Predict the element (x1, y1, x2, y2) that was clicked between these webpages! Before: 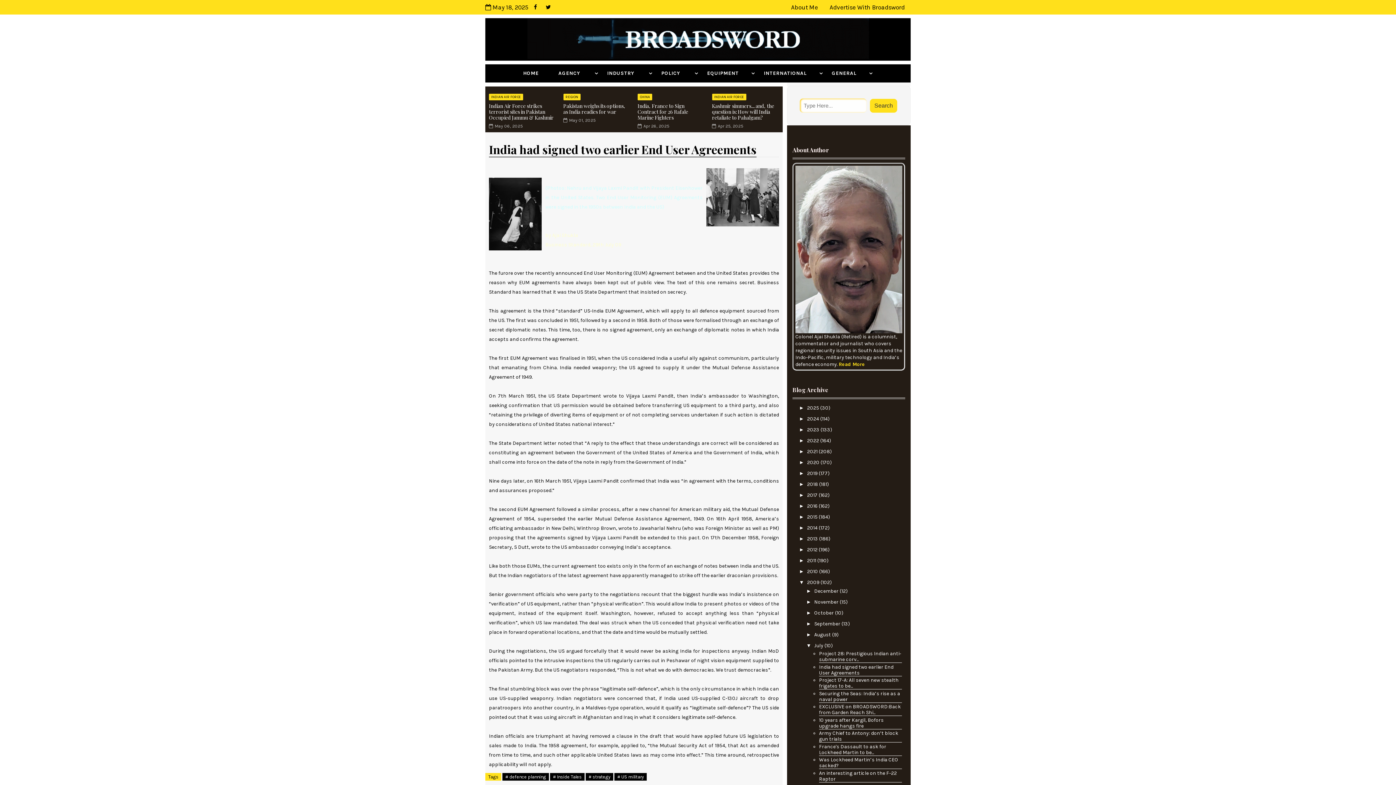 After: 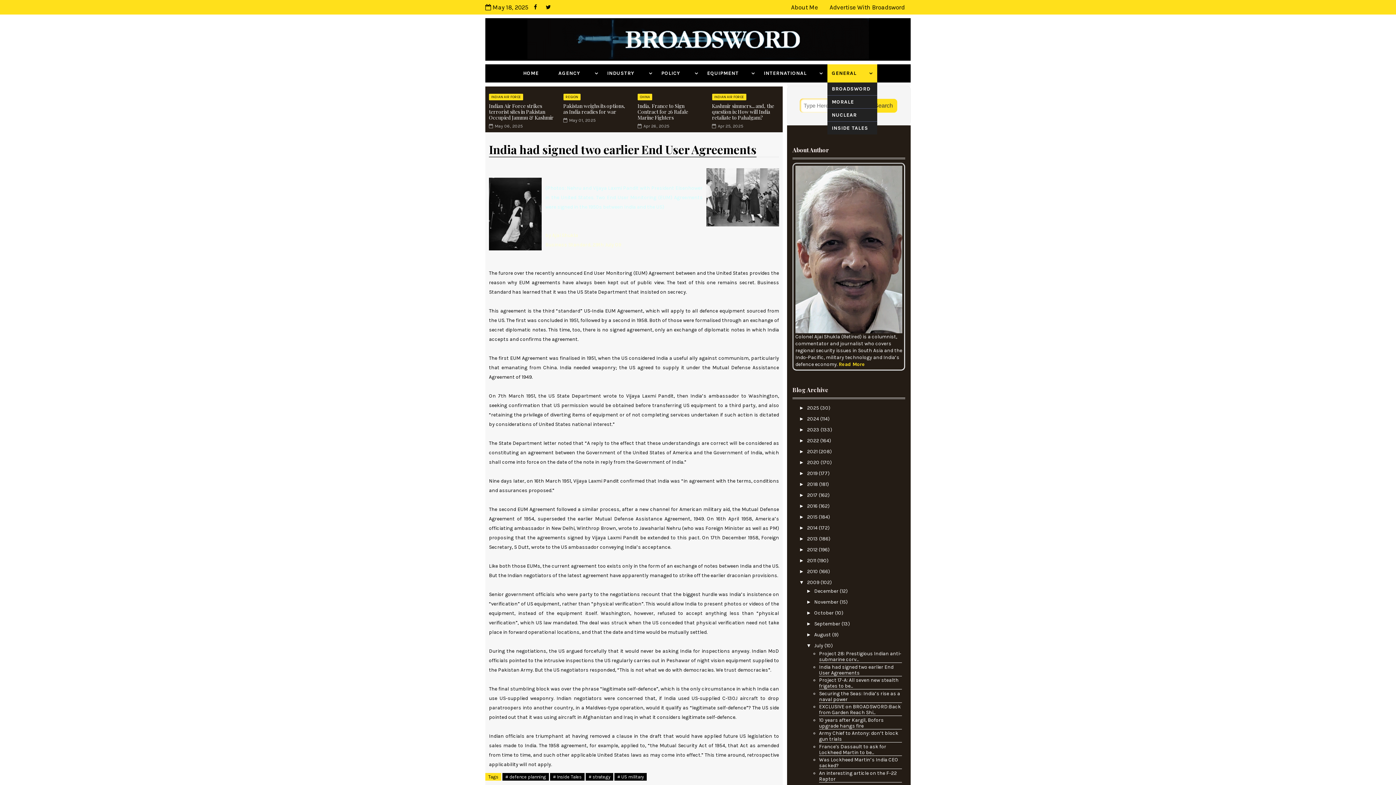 Action: bbox: (827, 64, 877, 82) label: GENERAL      